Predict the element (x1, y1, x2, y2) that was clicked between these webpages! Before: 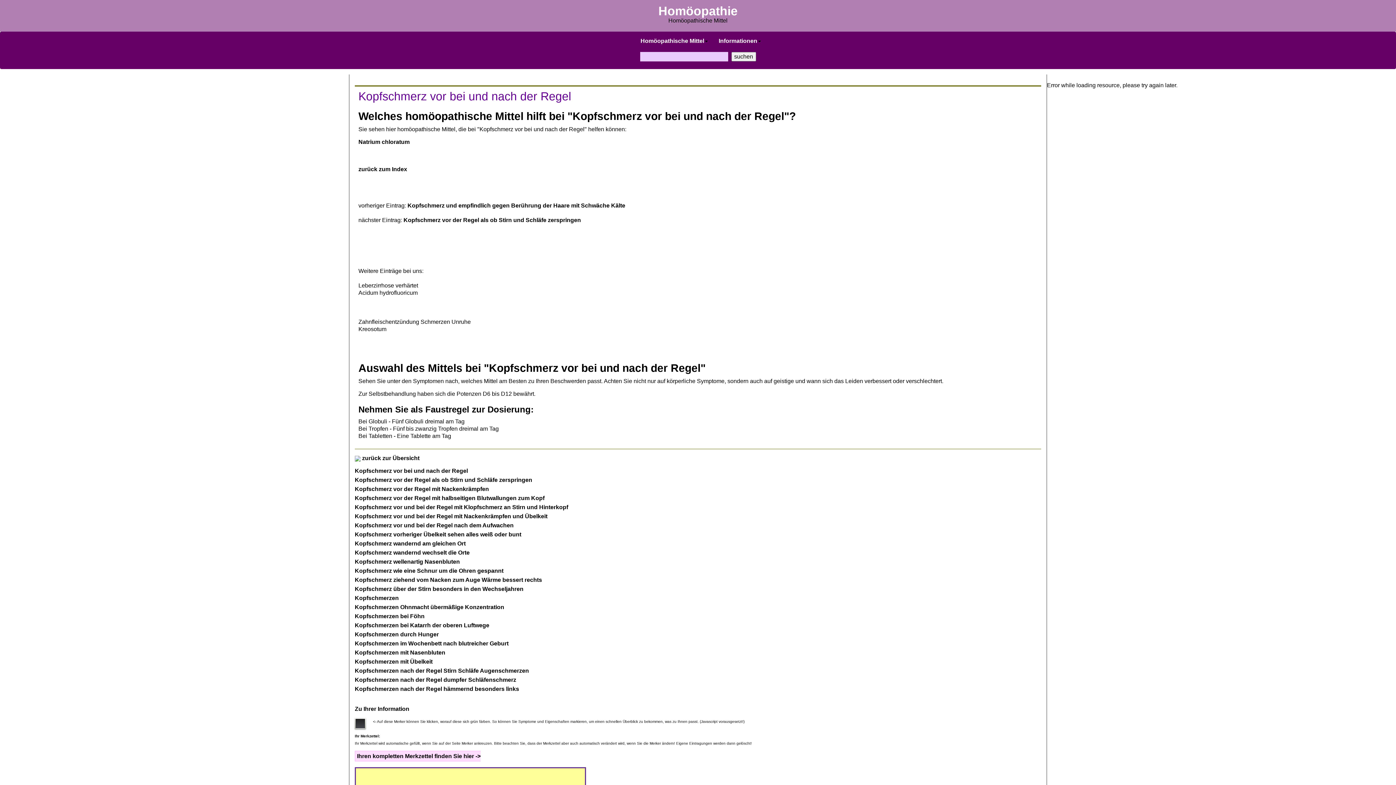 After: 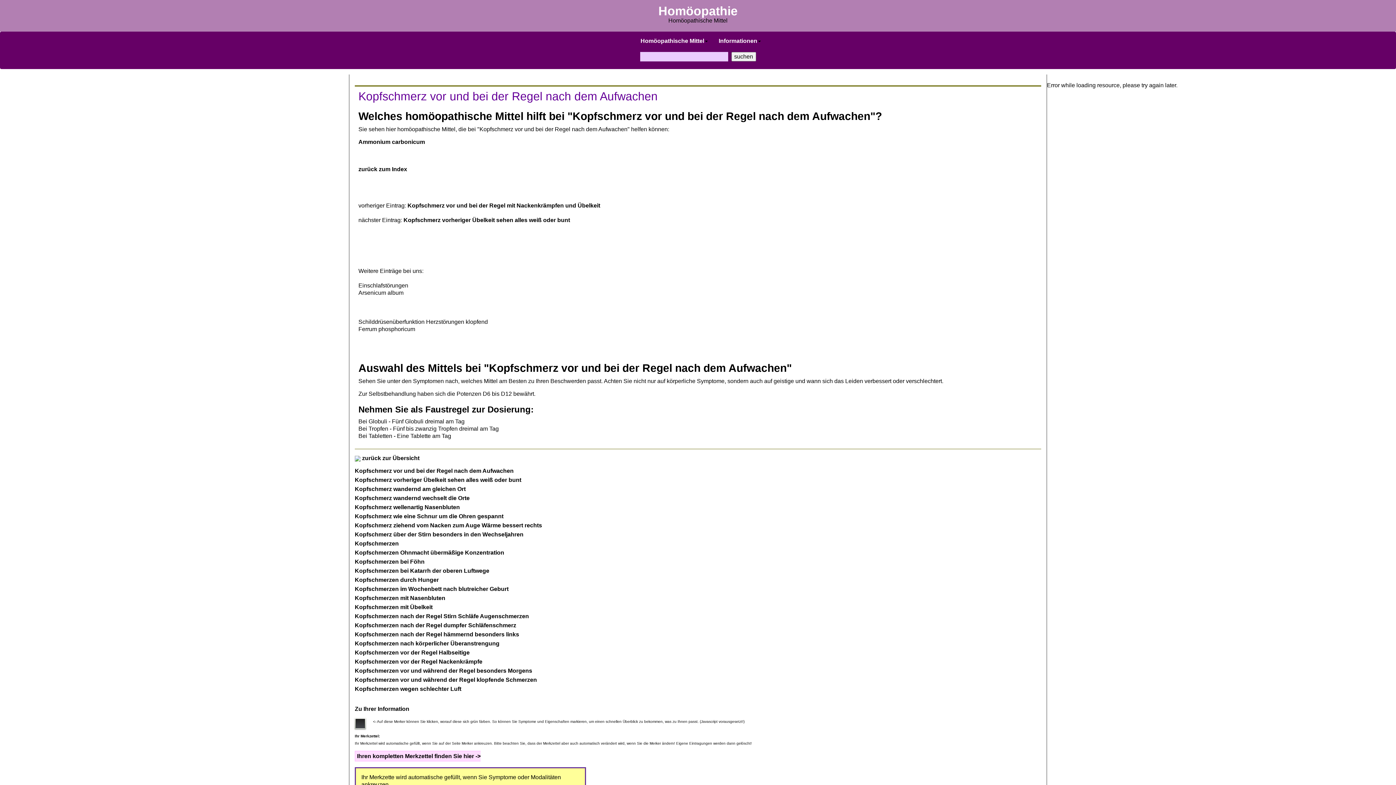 Action: label: Kopfschmerz vor und bei der Regel nach dem Aufwachen bbox: (354, 522, 513, 528)